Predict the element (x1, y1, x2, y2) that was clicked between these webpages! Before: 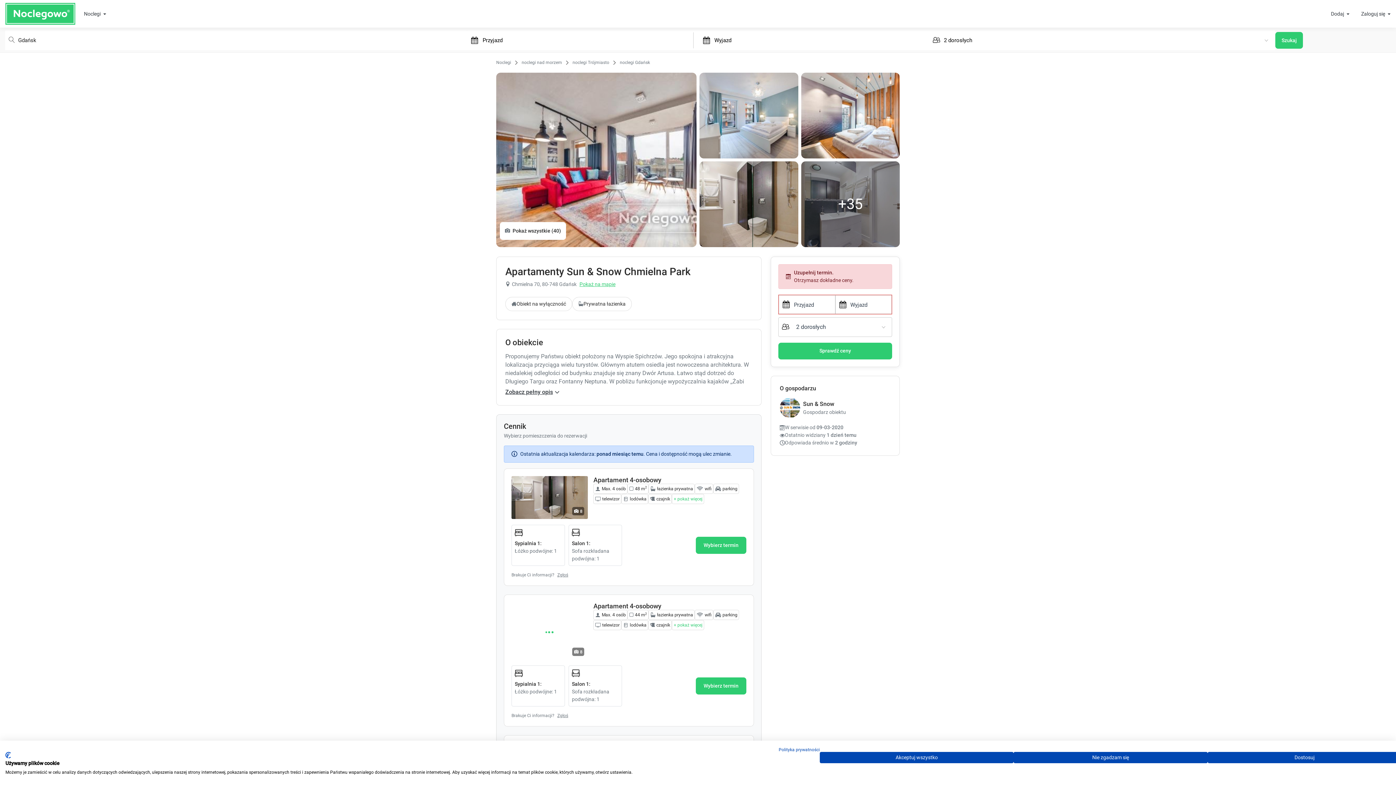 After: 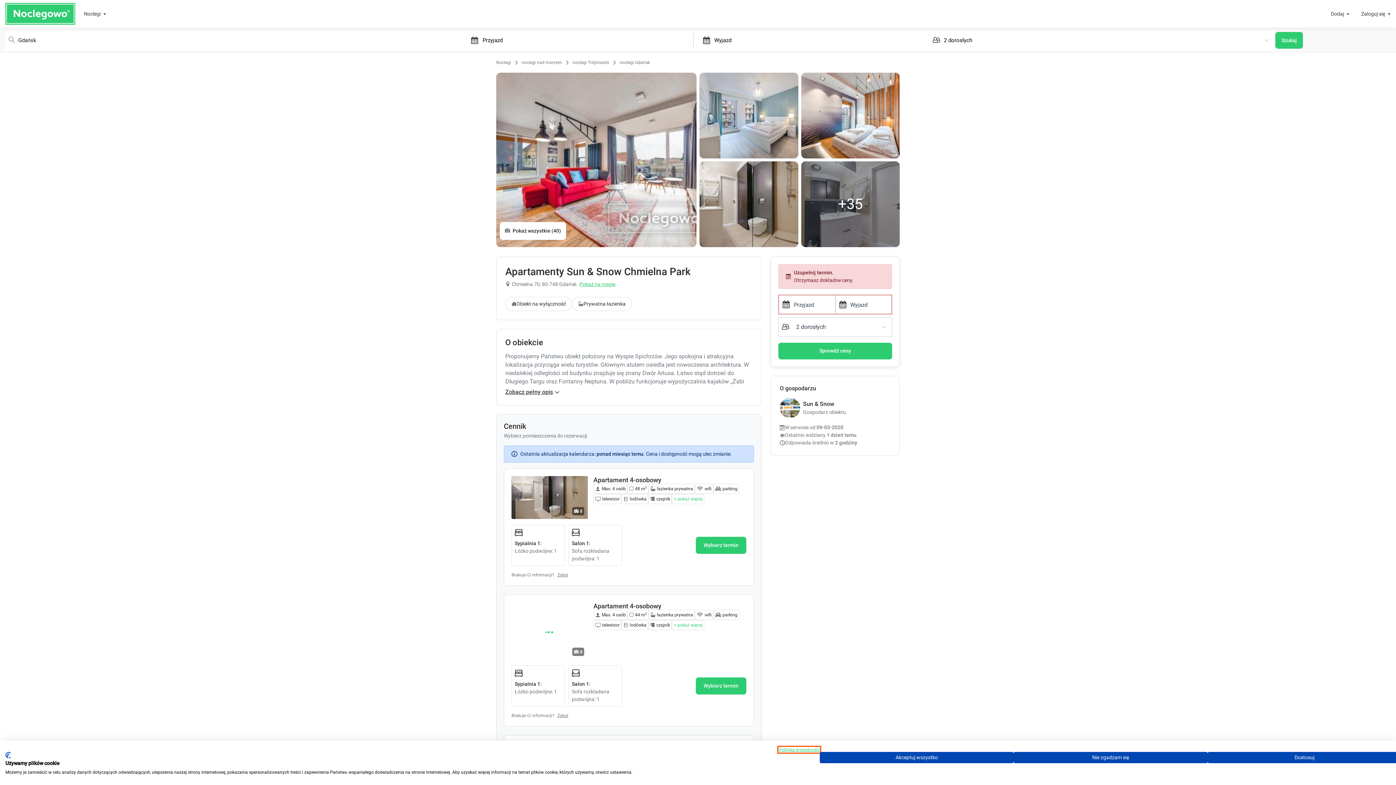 Action: label: Polityka prywatności. Link zewnętrzny. Otwiera się w nowej karcie lub oknie. bbox: (778, 747, 820, 752)